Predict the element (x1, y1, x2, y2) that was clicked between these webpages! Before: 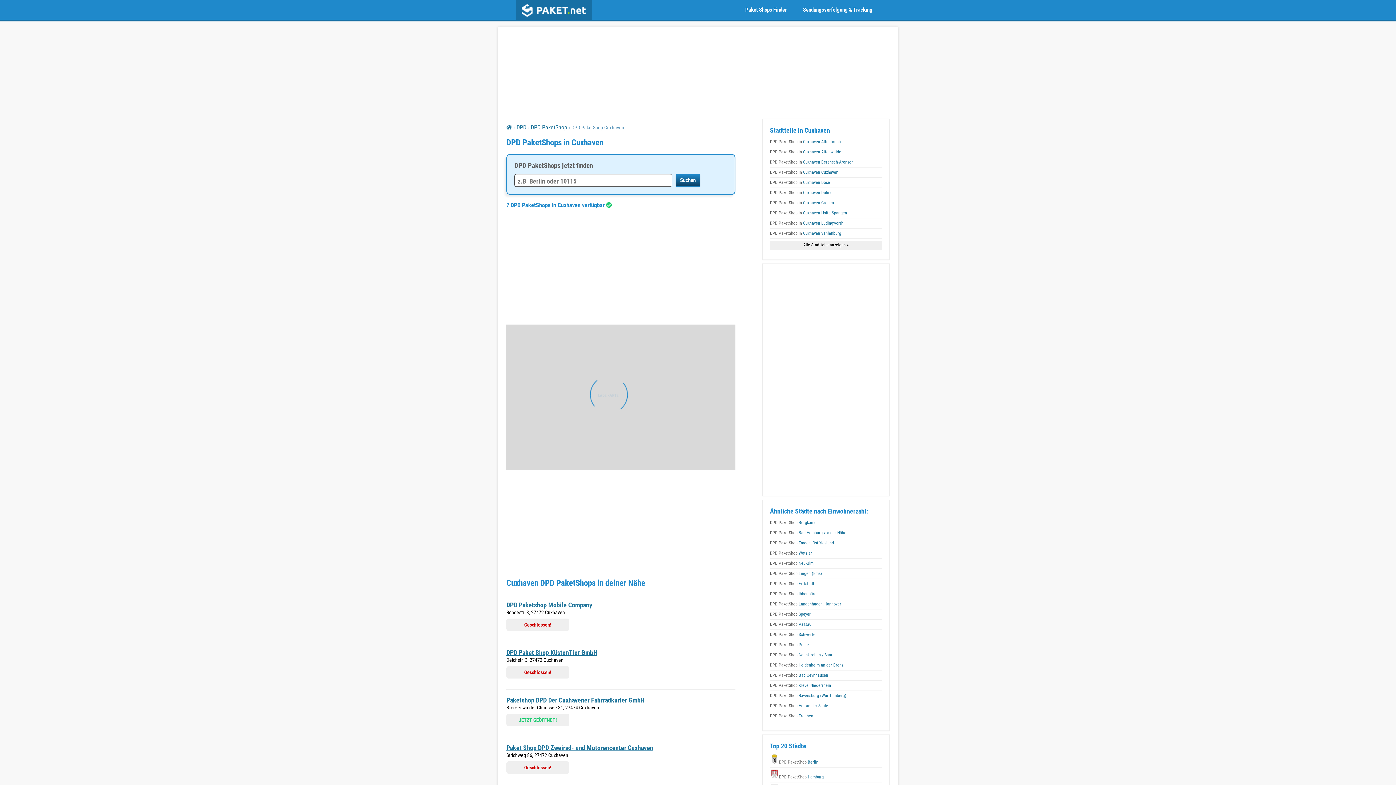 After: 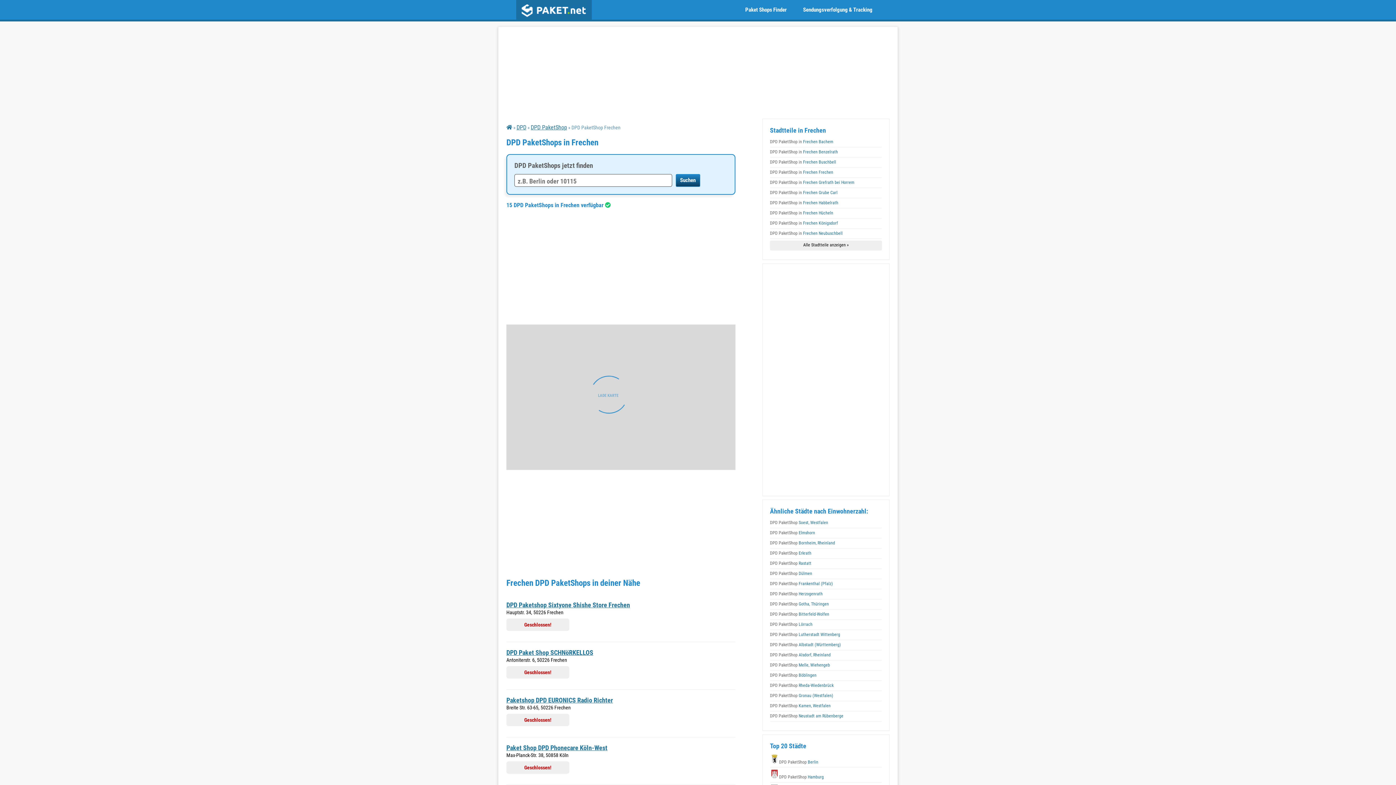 Action: label: DPD PaketShop Frechen bbox: (770, 713, 813, 718)